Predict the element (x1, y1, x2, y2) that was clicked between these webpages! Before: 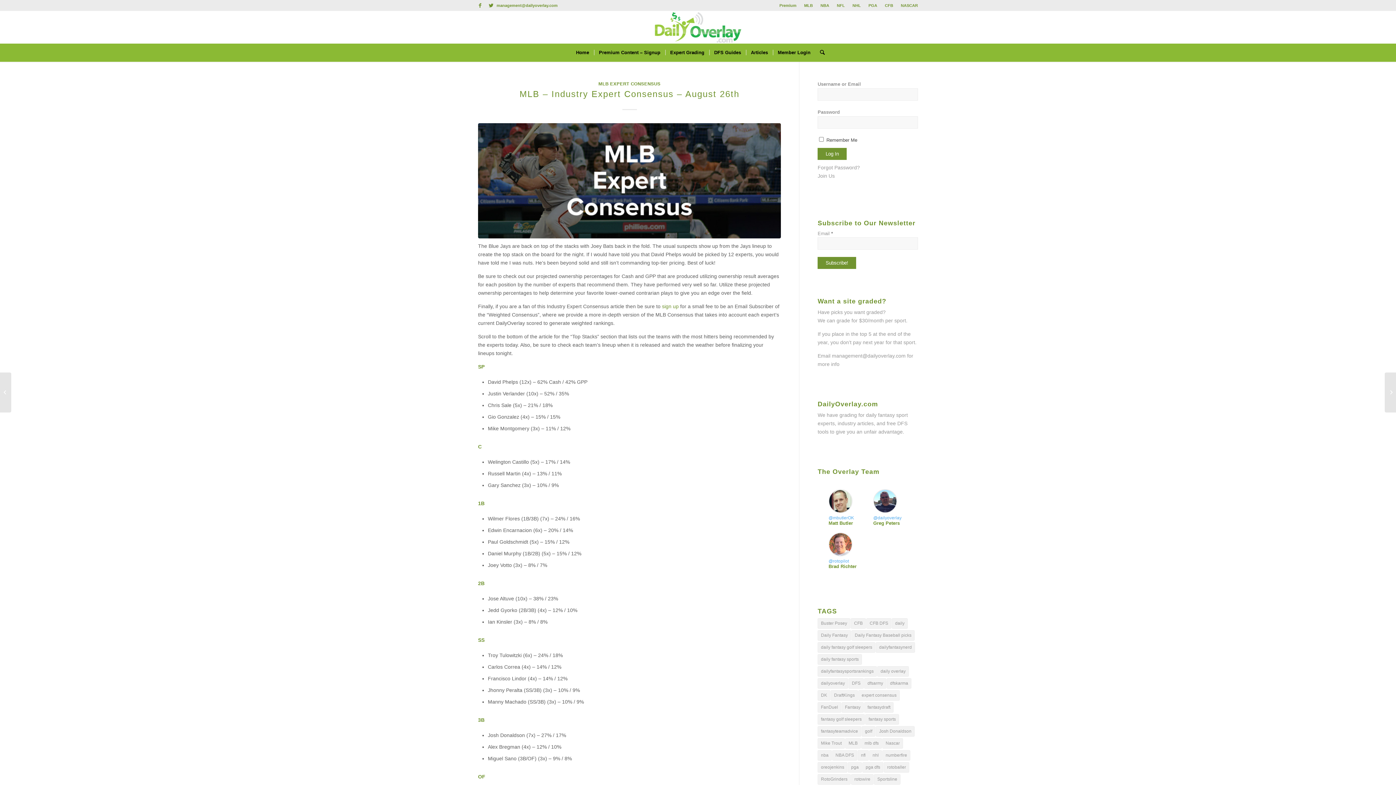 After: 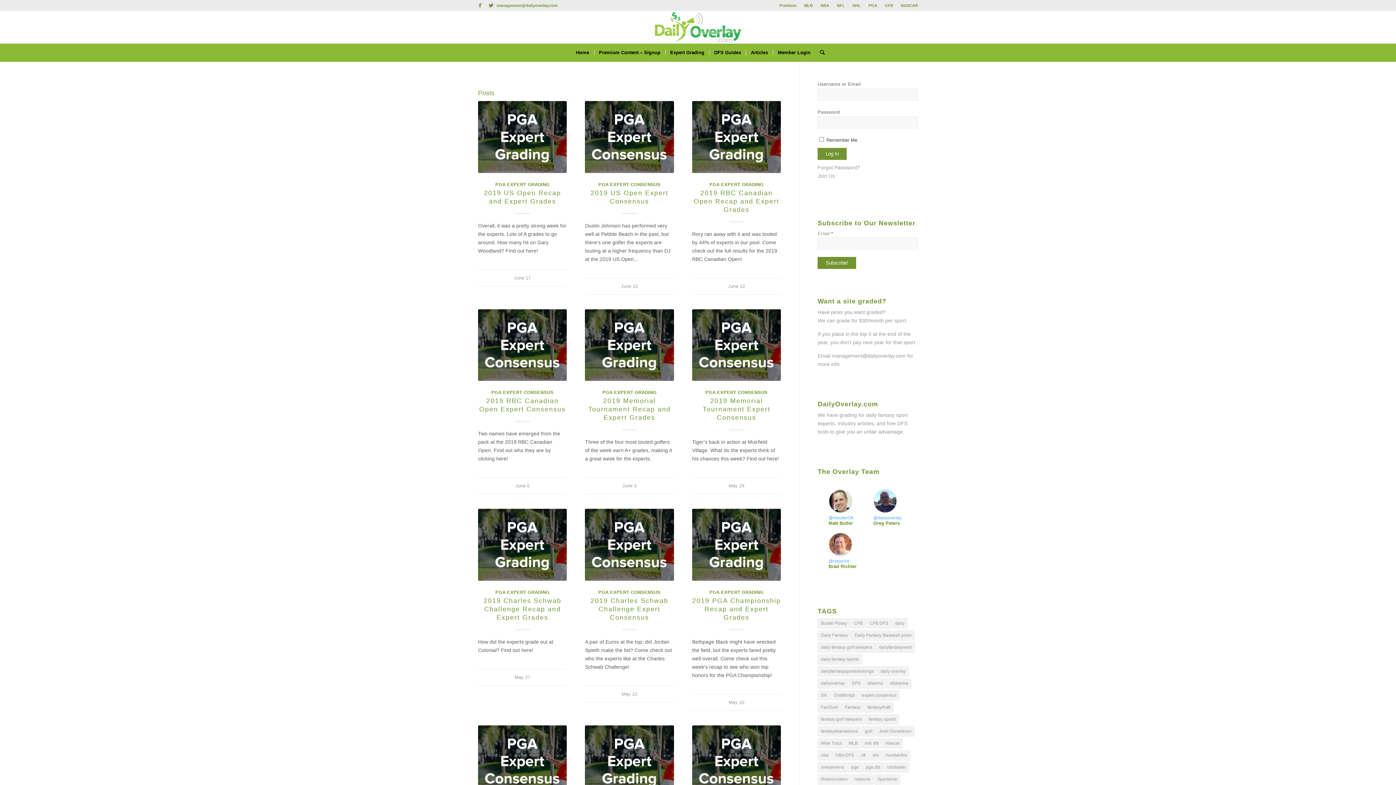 Action: bbox: (877, 666, 909, 677) label: daily overlay (325 items)